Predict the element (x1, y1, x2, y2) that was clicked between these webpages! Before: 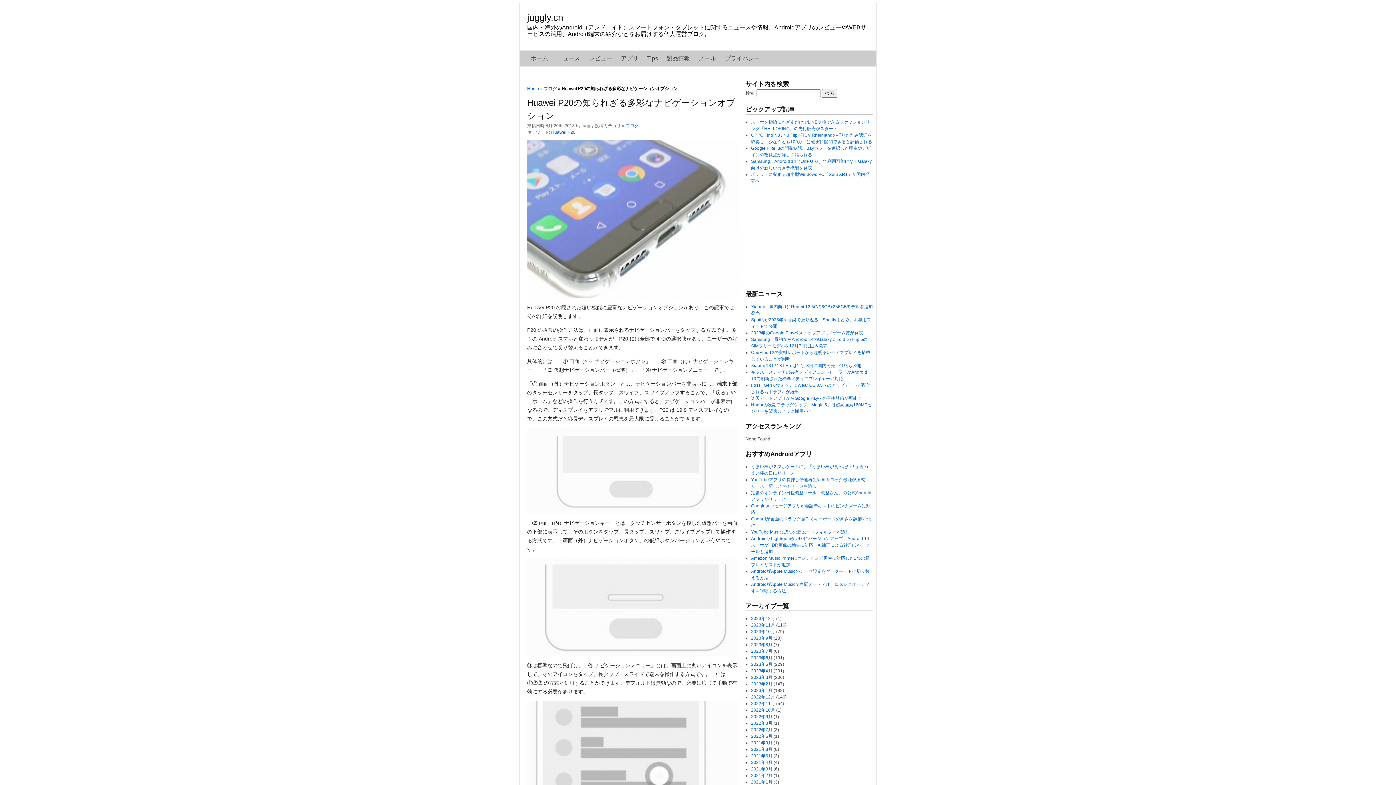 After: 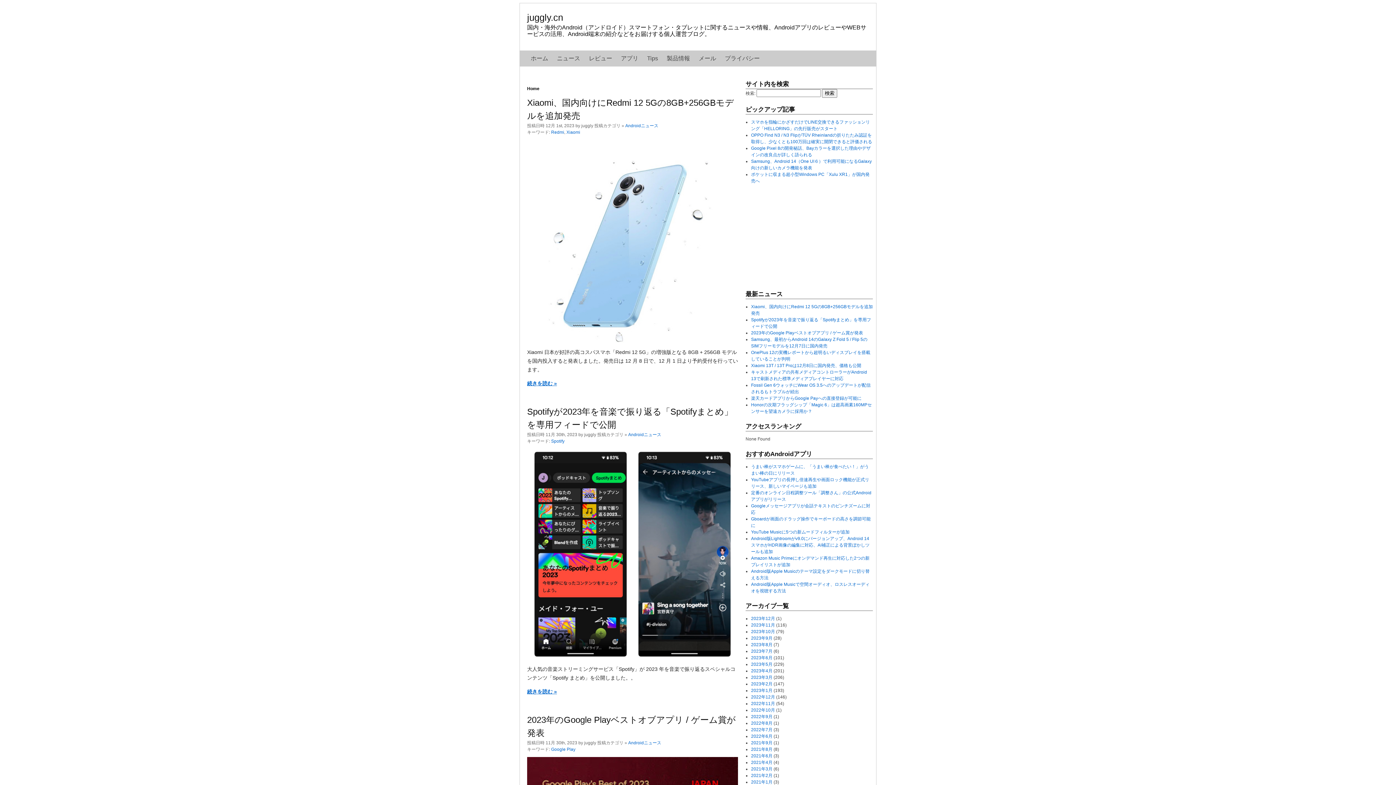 Action: bbox: (530, 55, 548, 61) label: ホーム